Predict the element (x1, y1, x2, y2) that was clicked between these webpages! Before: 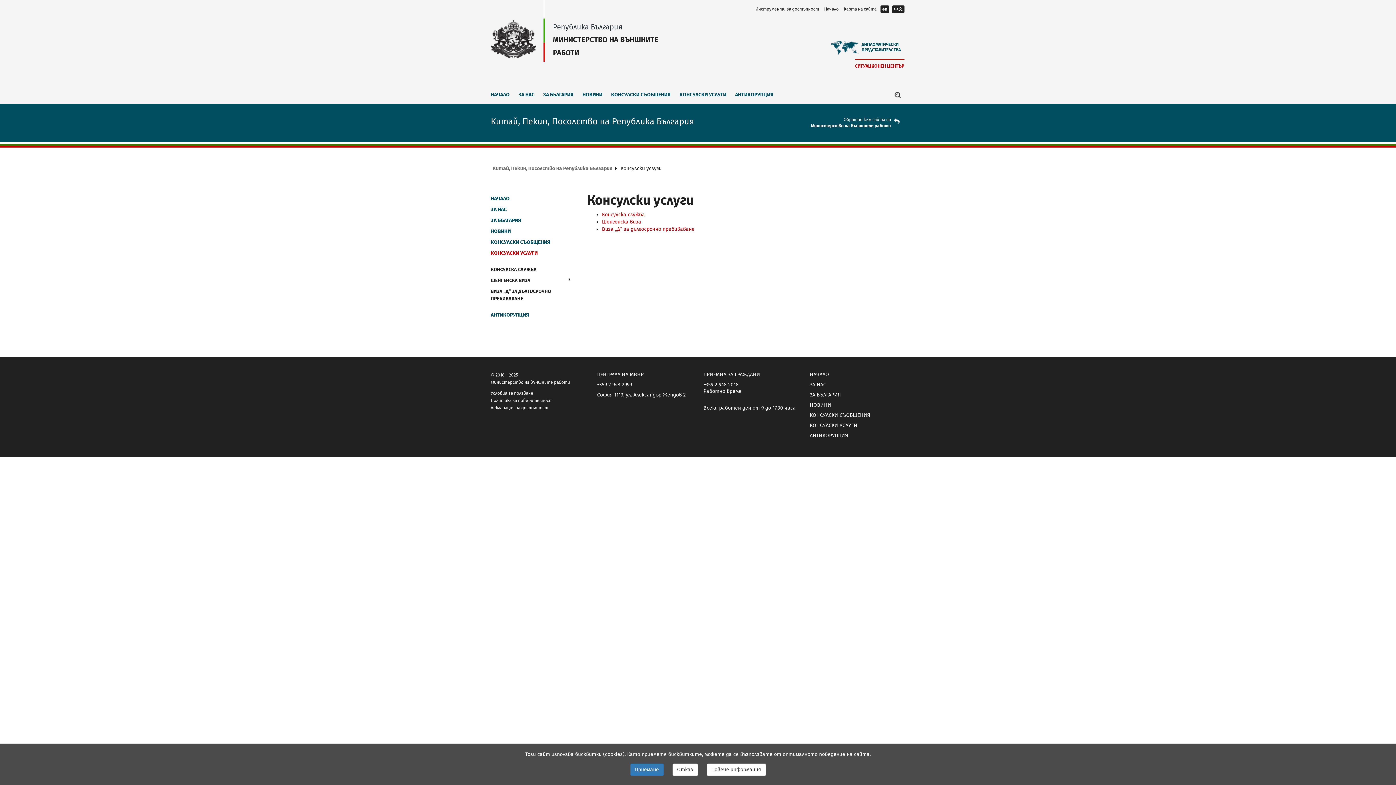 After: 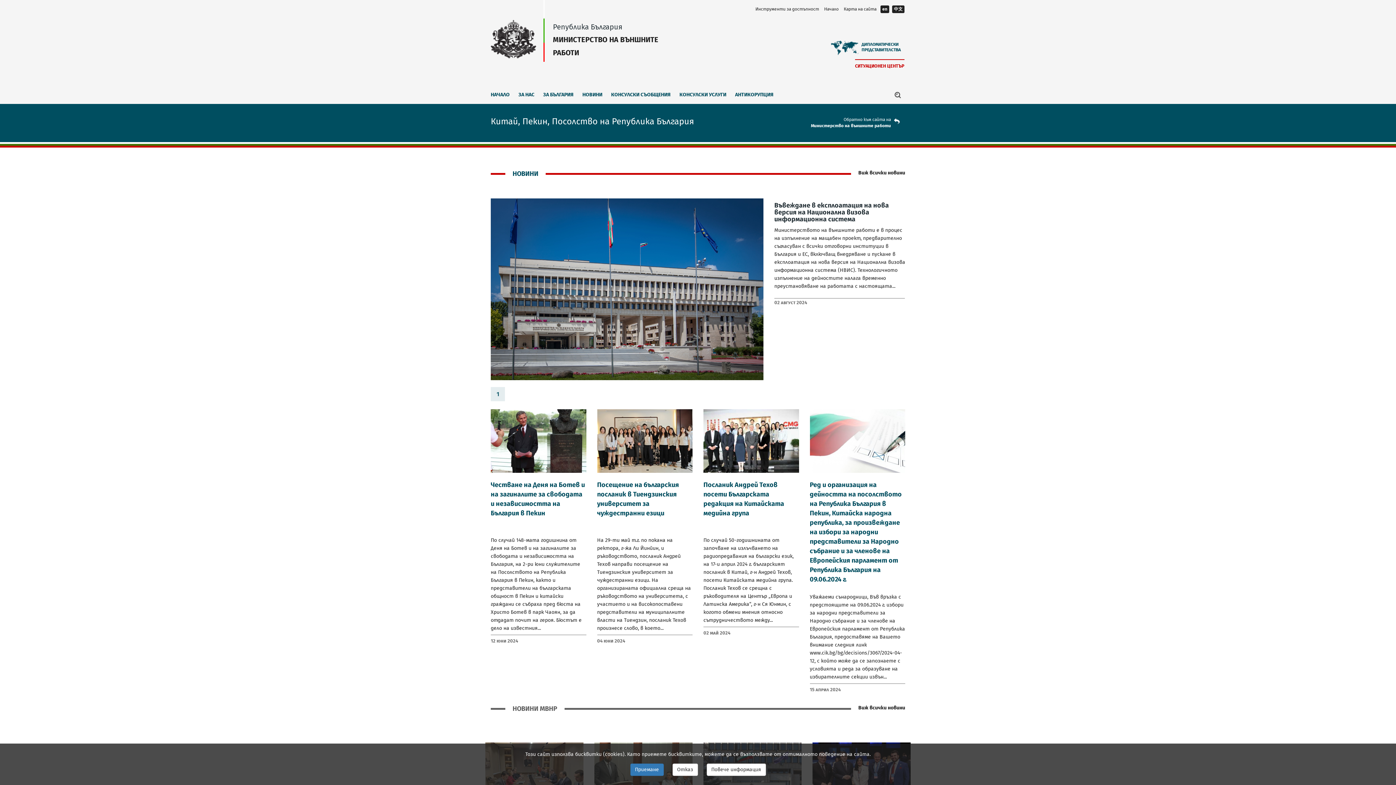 Action: label:  
Република България

МИНИСТЕРСТВО НА ВЪНШНИТЕ
РАБОТИ bbox: (490, 35, 666, 42)